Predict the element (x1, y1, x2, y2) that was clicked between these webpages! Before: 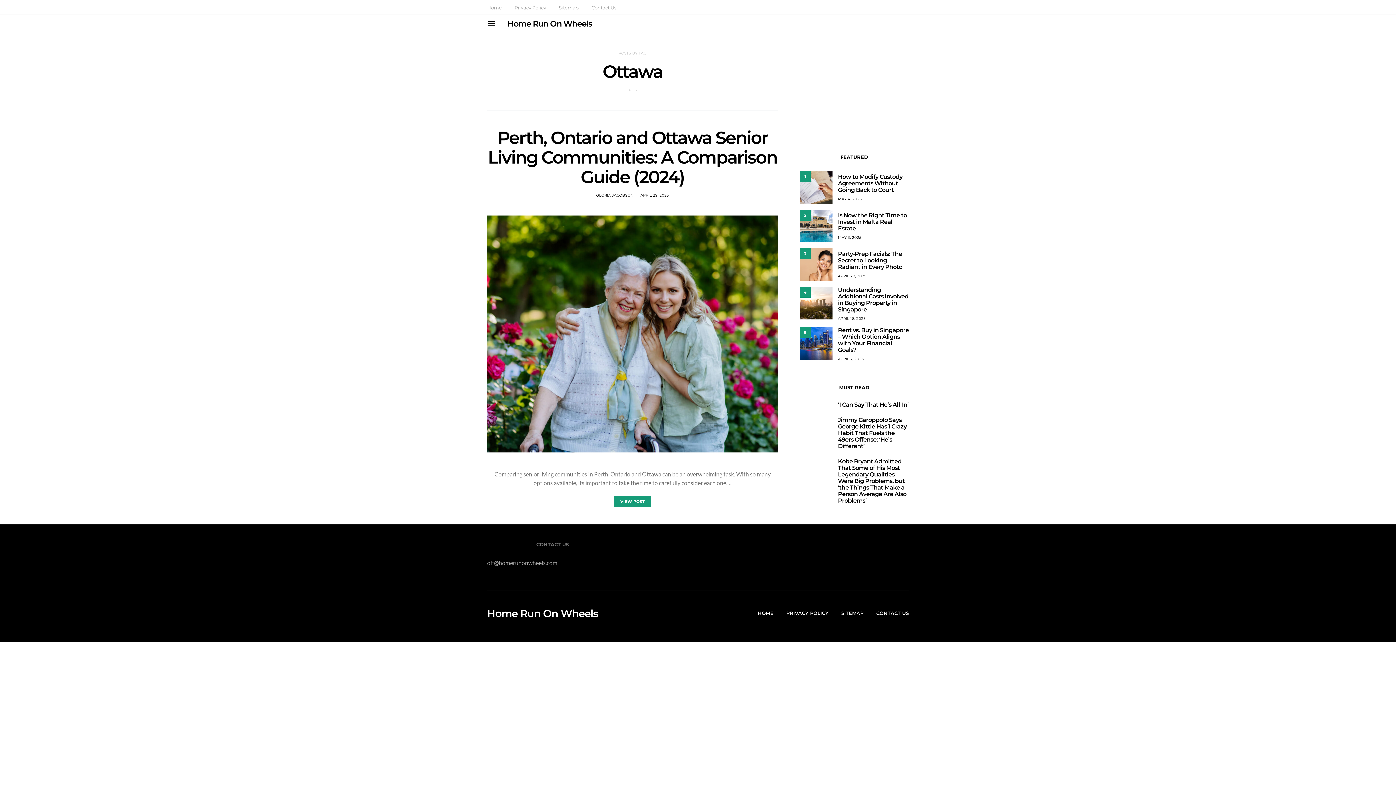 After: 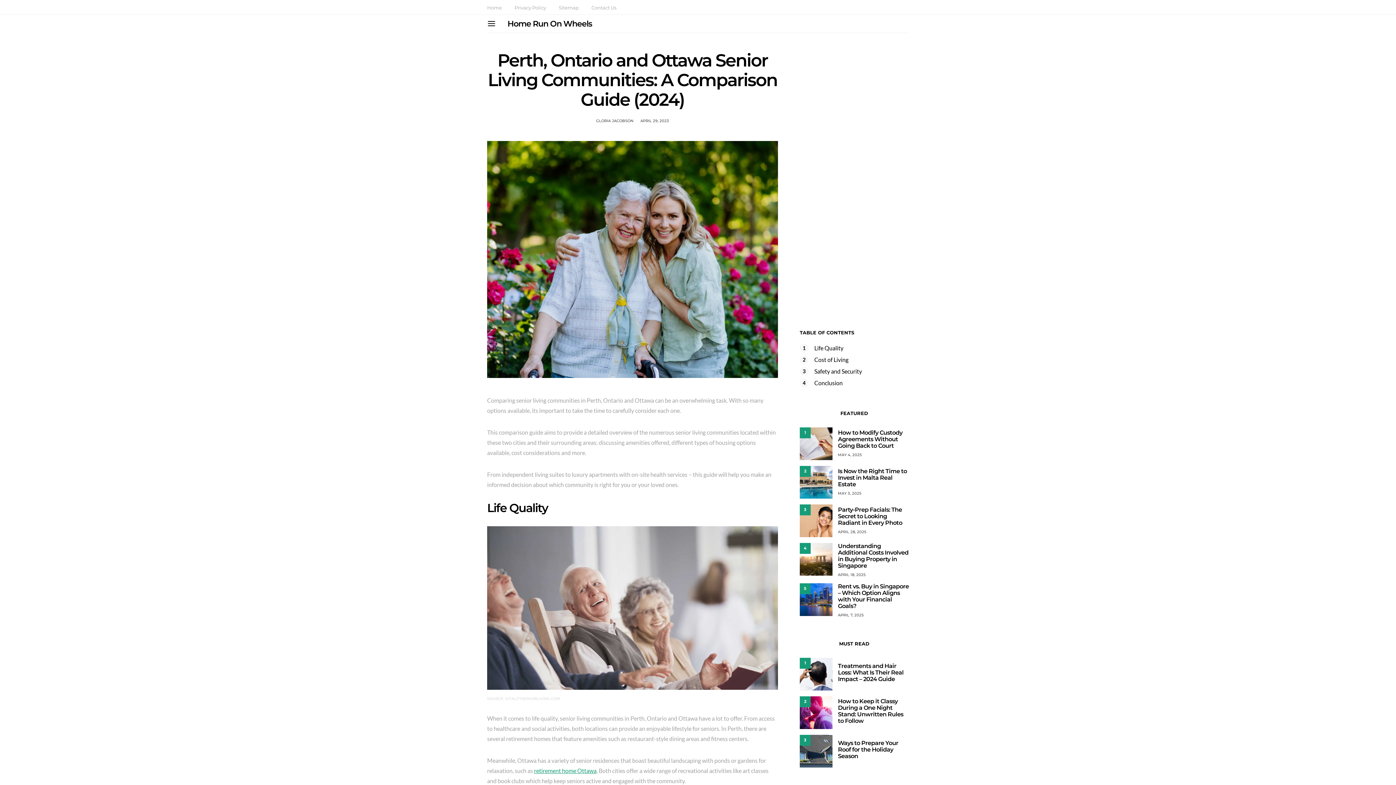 Action: bbox: (487, 329, 778, 336)